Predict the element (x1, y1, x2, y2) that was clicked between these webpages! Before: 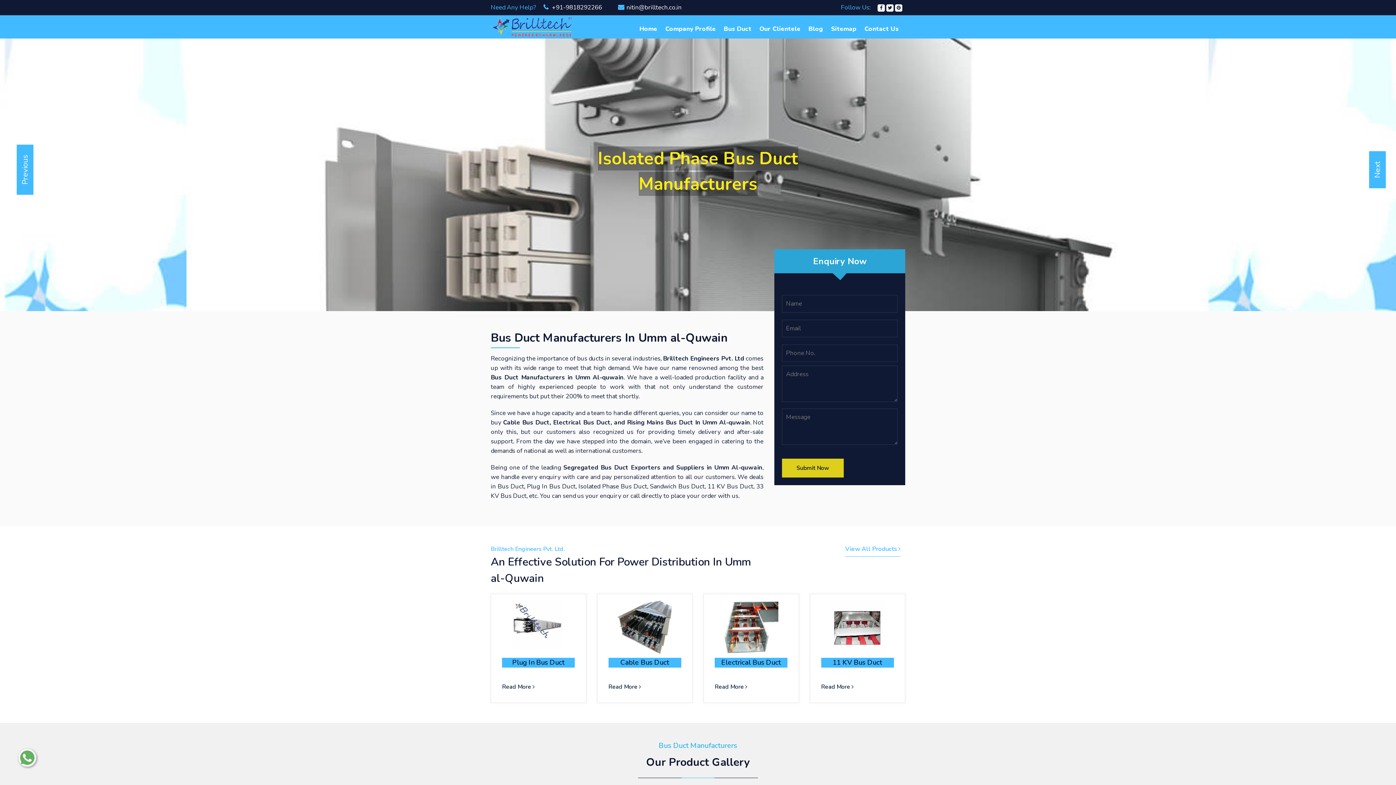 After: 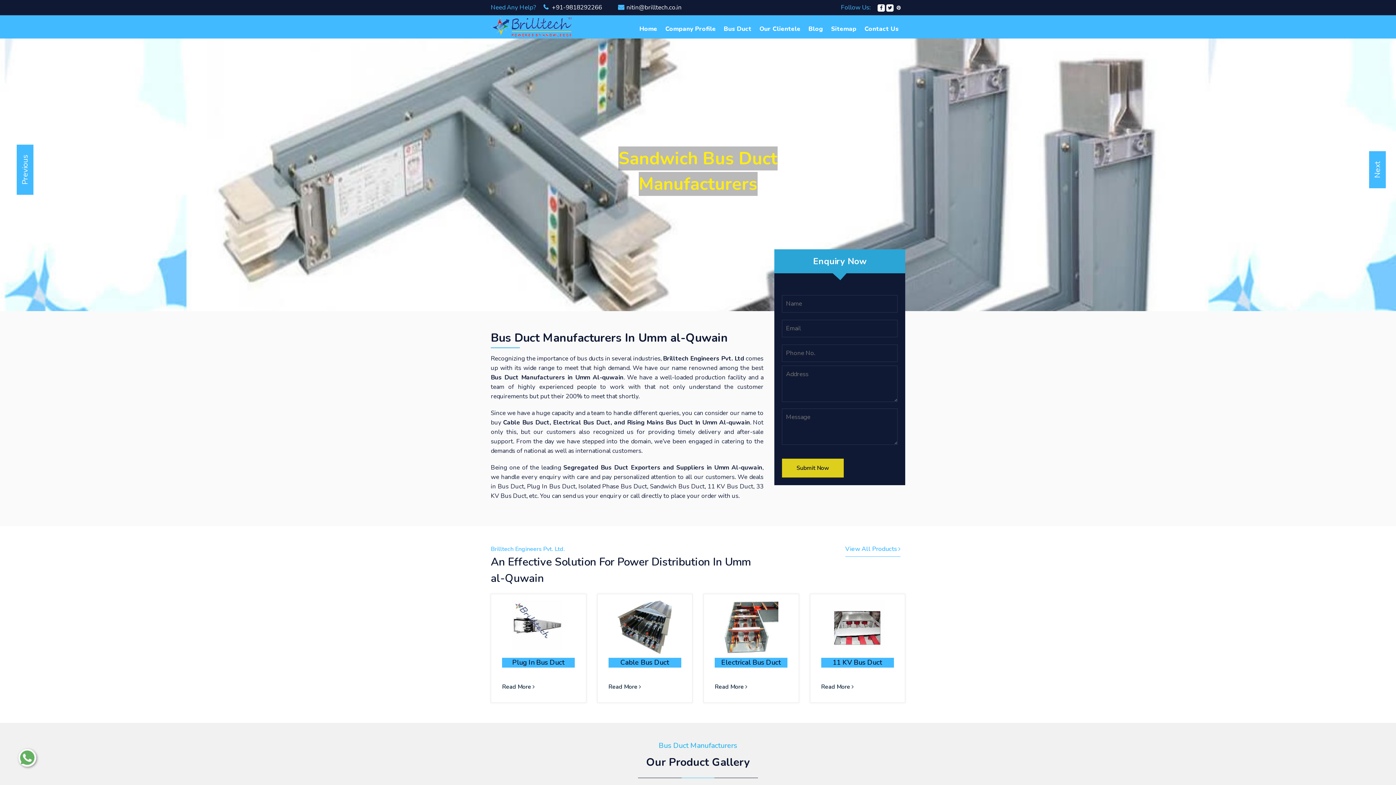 Action: bbox: (895, 3, 902, 11)